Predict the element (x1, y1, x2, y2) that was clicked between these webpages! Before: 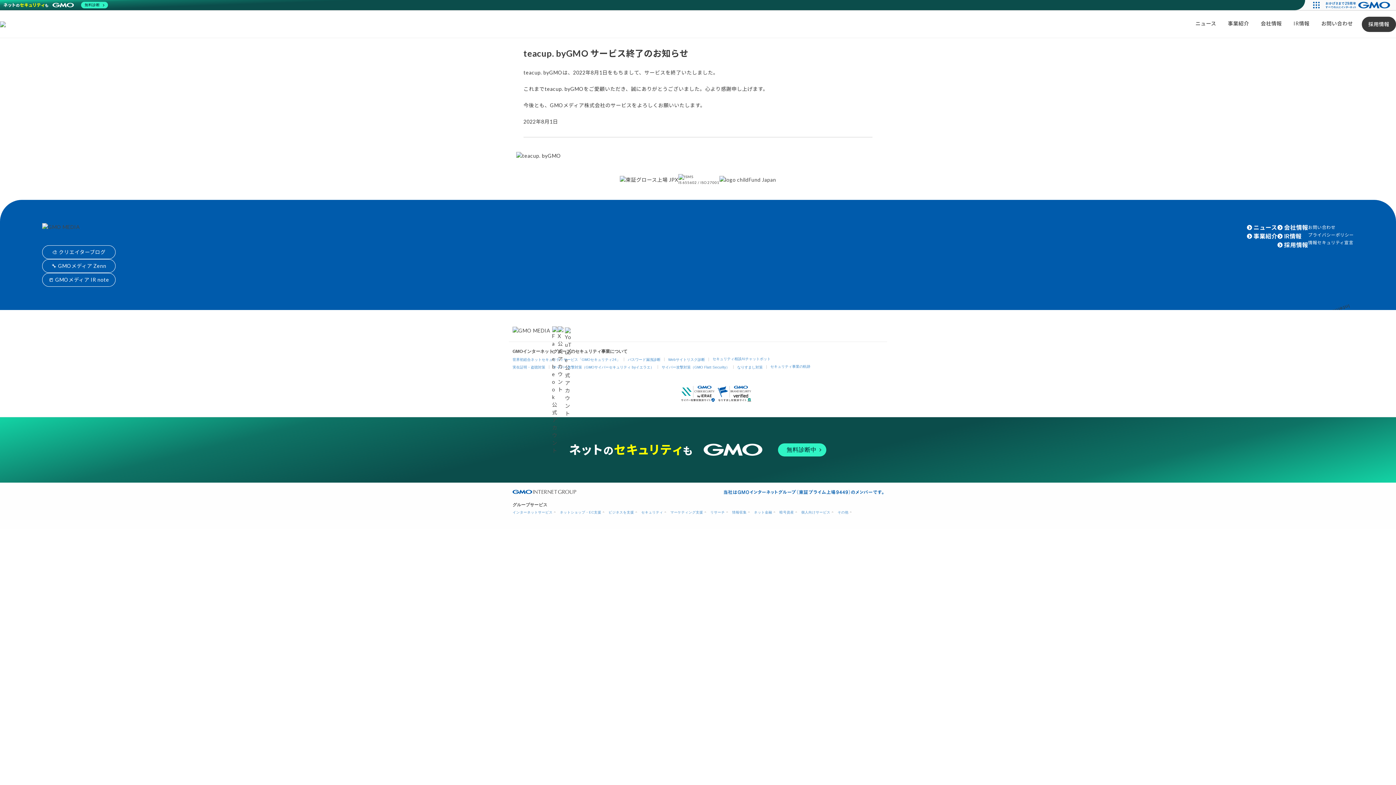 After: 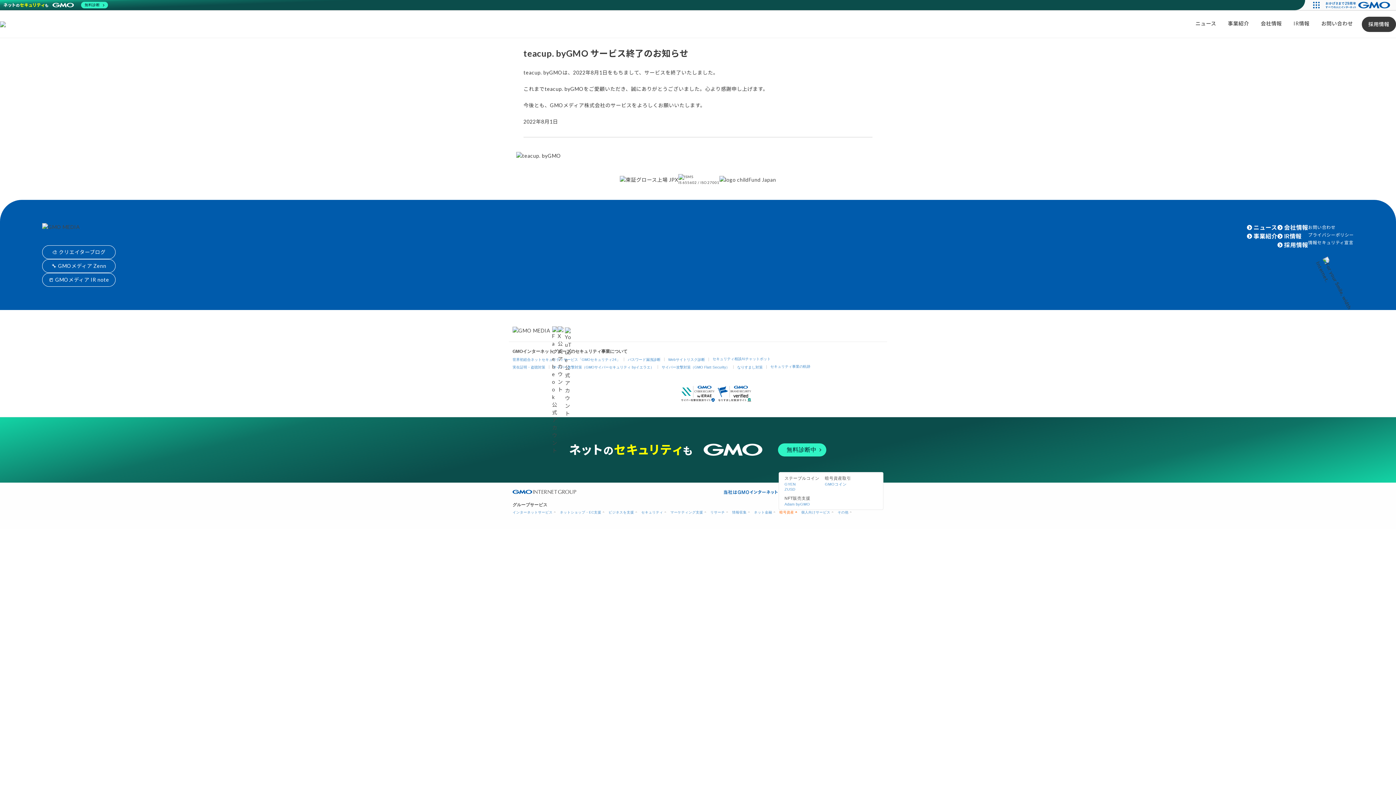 Action: label: 暗号資産 bbox: (779, 510, 796, 514)